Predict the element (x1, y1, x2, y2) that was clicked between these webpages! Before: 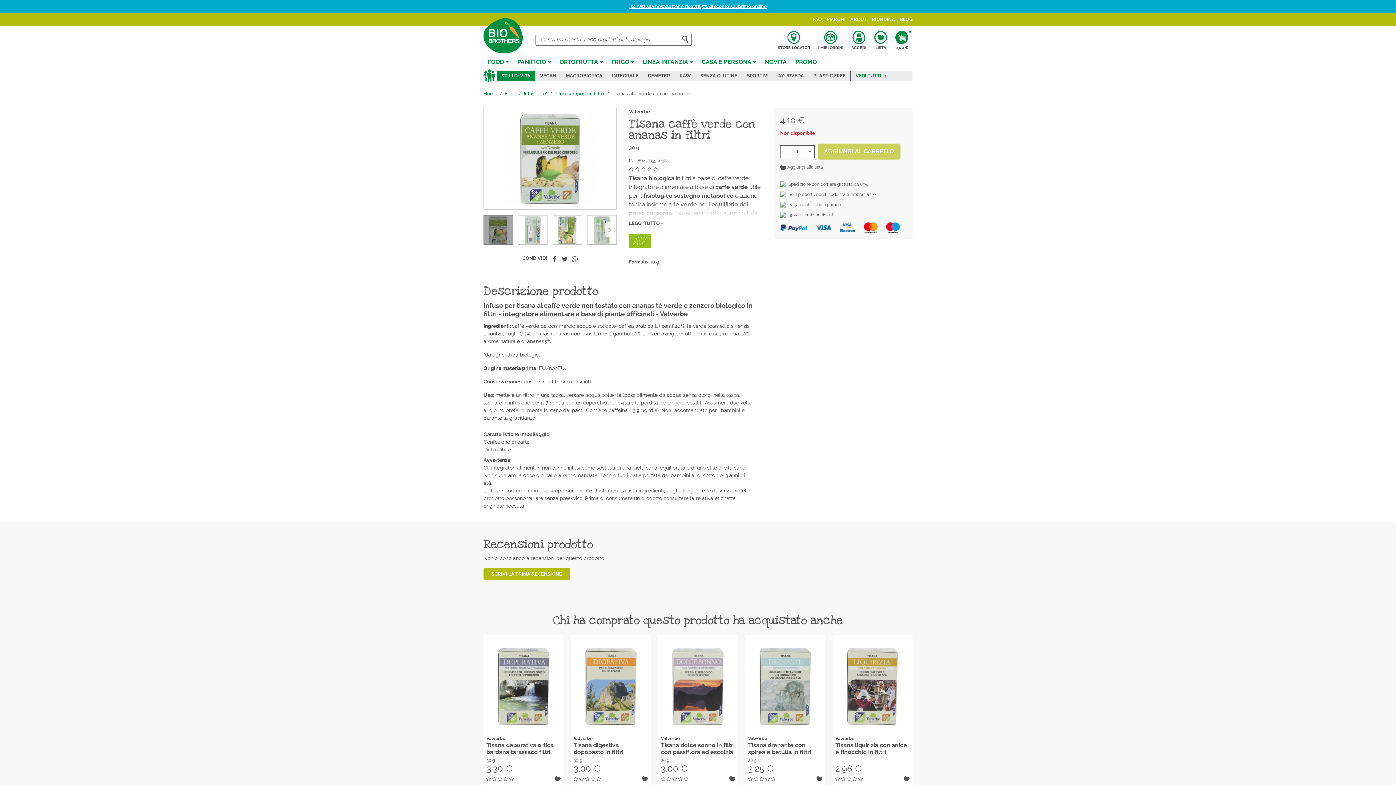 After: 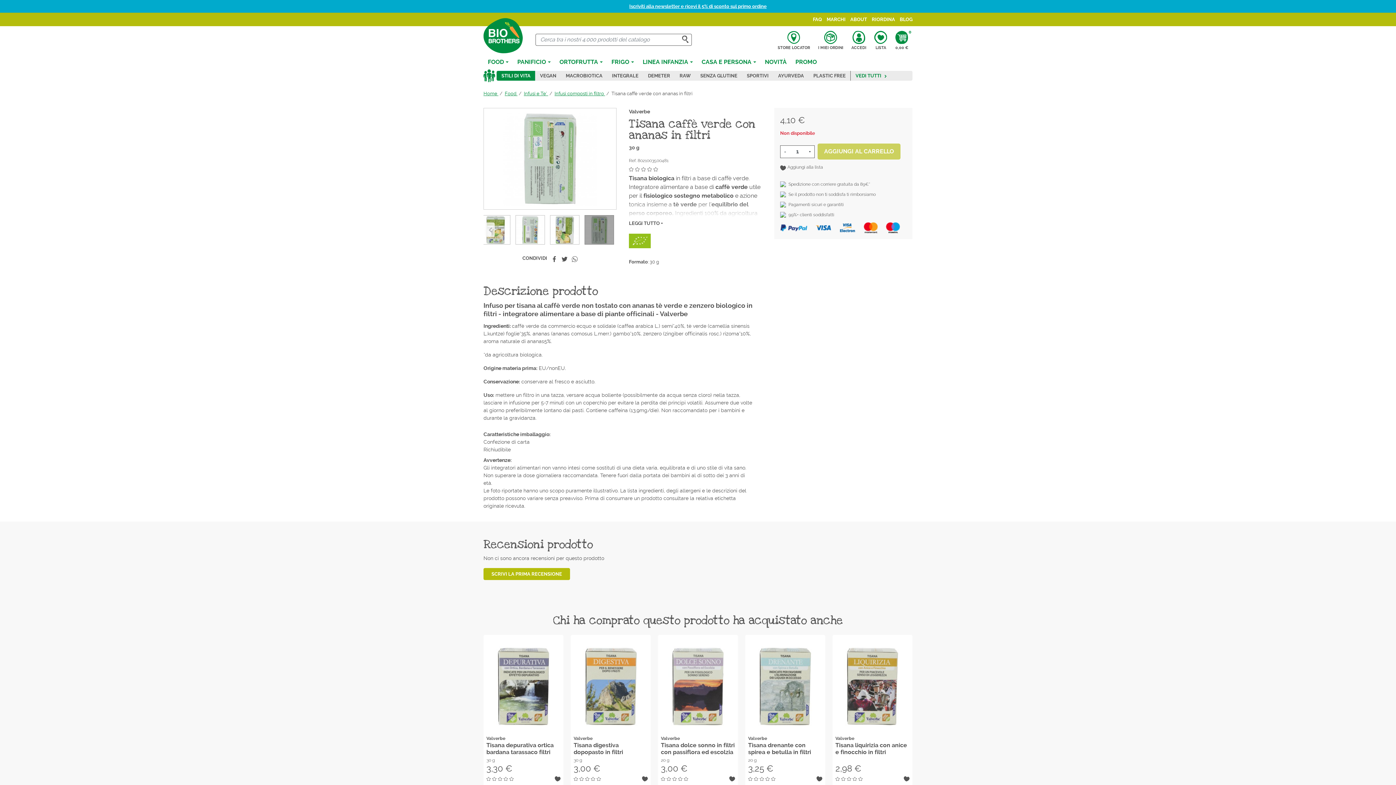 Action: label: Previous bbox: (605, 222, 614, 237)